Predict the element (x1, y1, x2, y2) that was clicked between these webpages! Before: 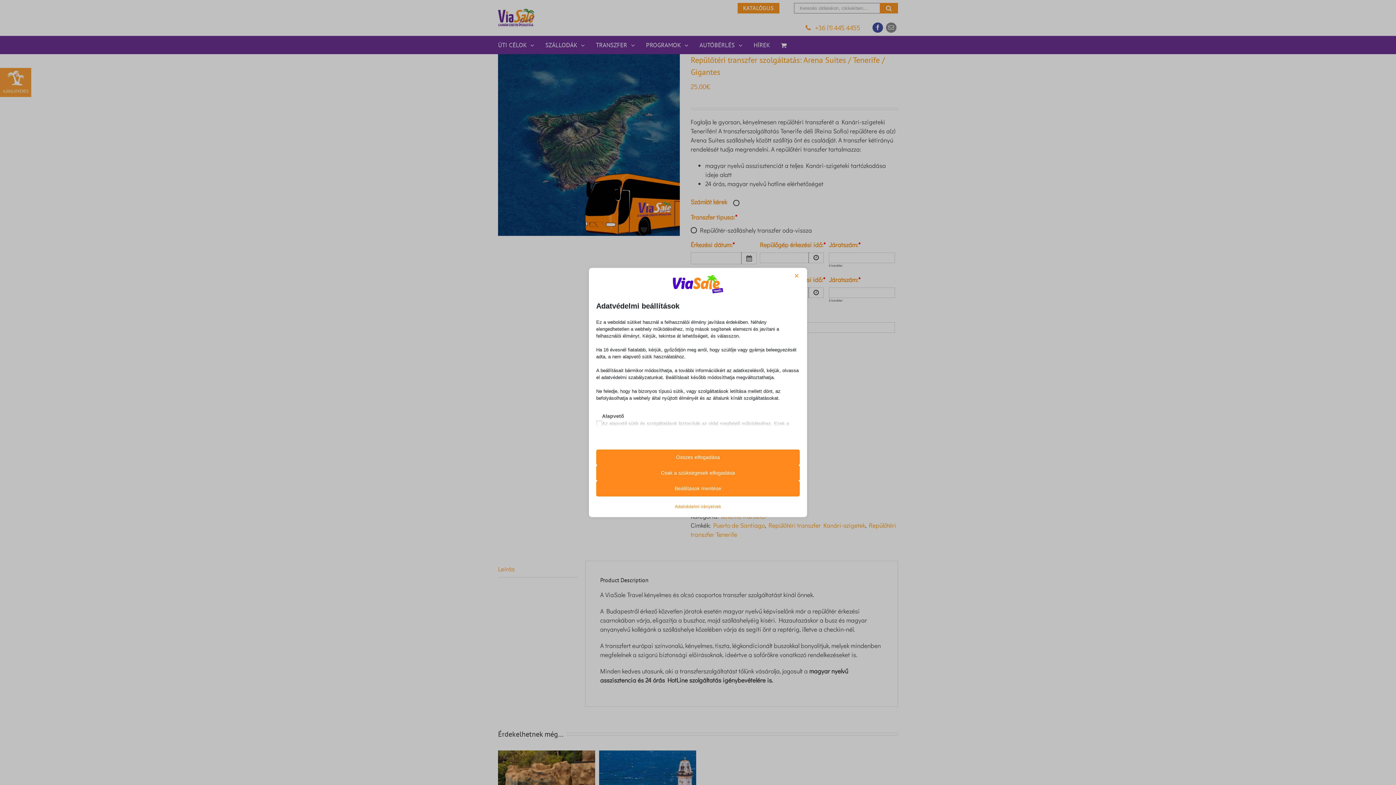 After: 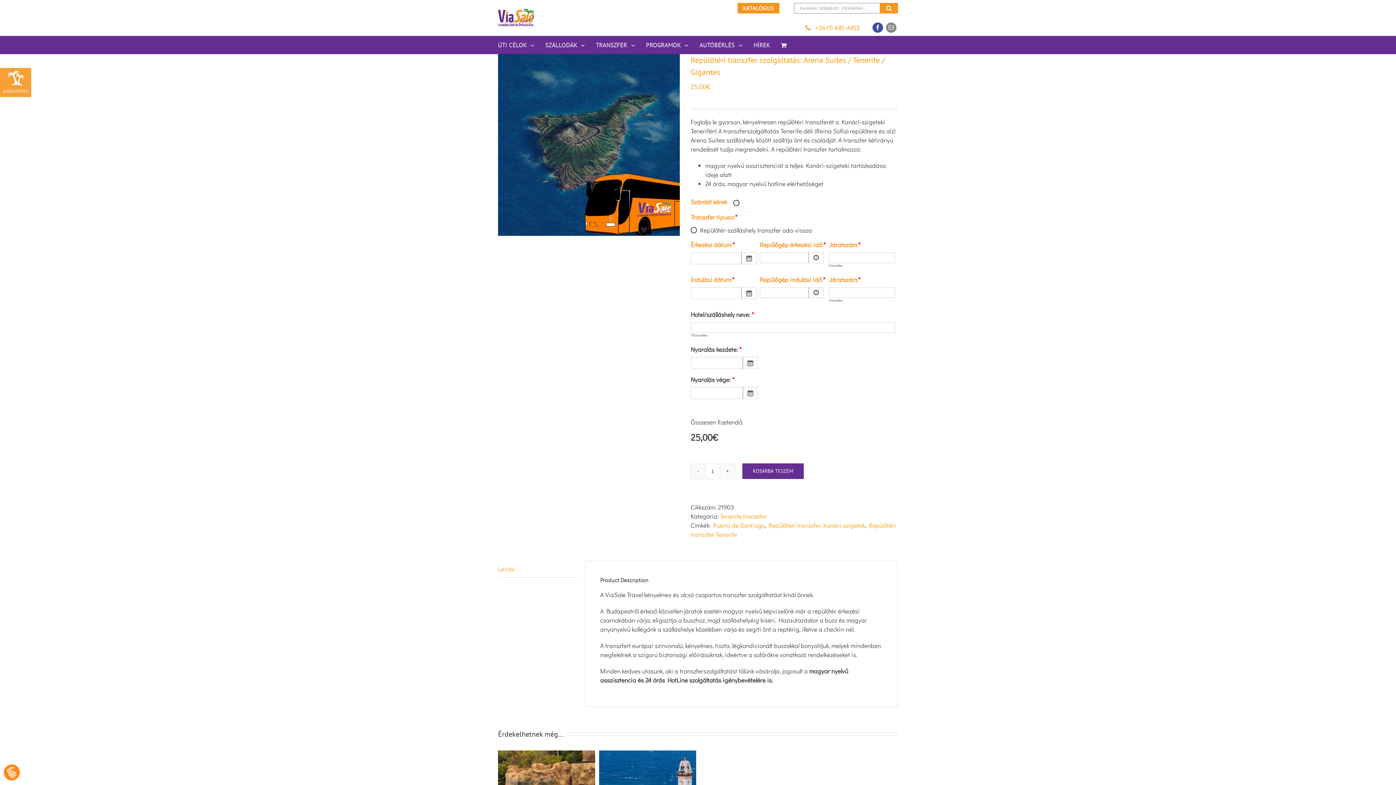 Action: label: Beállítások mentése bbox: (596, 481, 800, 496)